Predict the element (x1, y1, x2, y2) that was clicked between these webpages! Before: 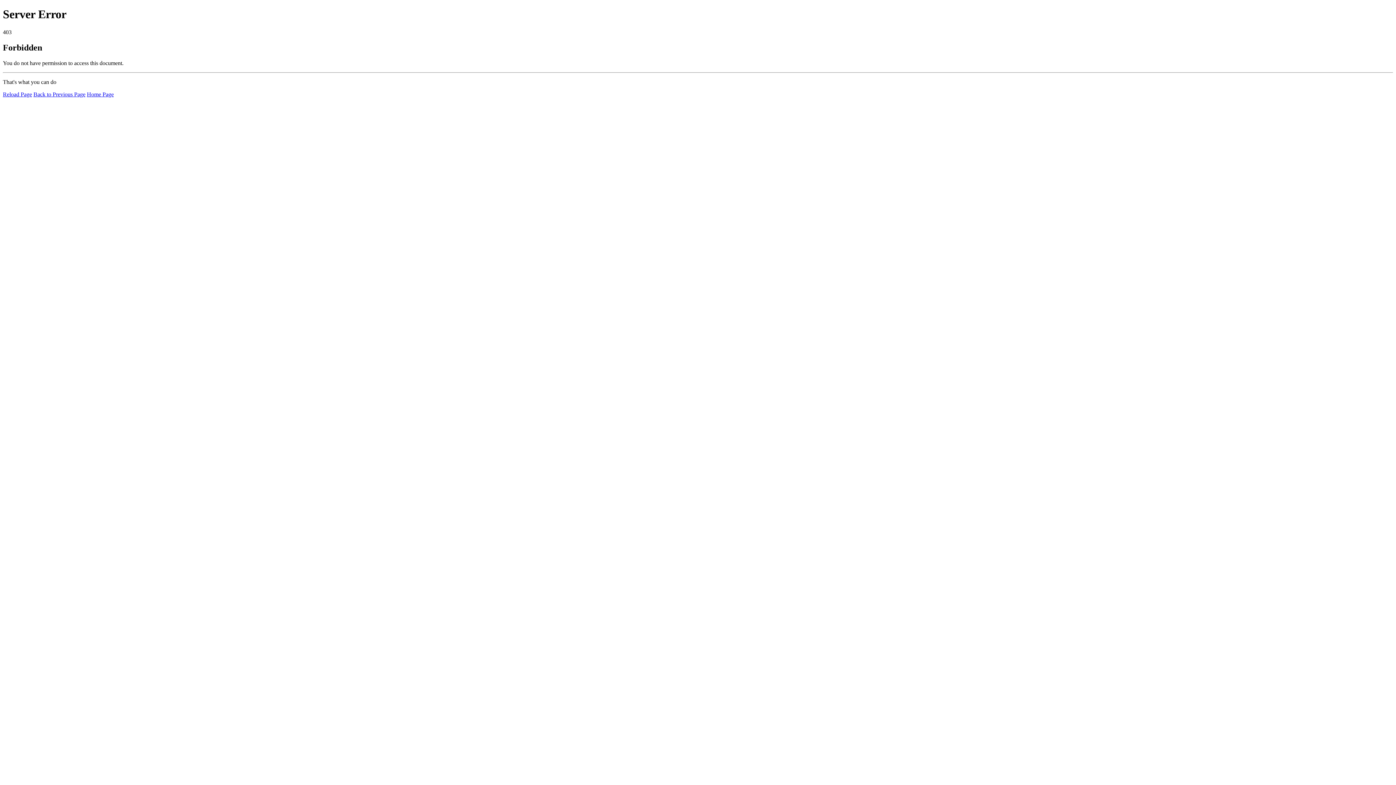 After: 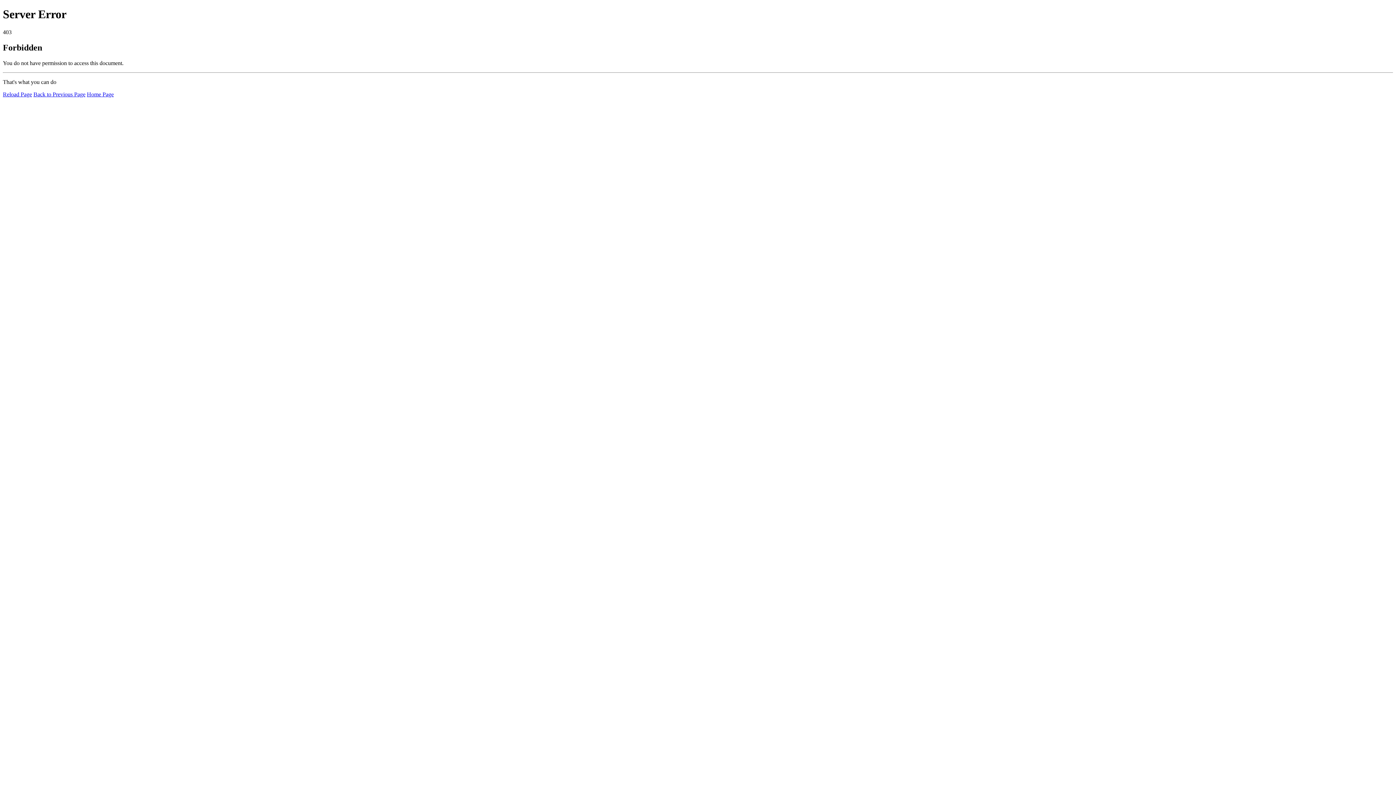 Action: bbox: (86, 91, 113, 97) label: Home Page